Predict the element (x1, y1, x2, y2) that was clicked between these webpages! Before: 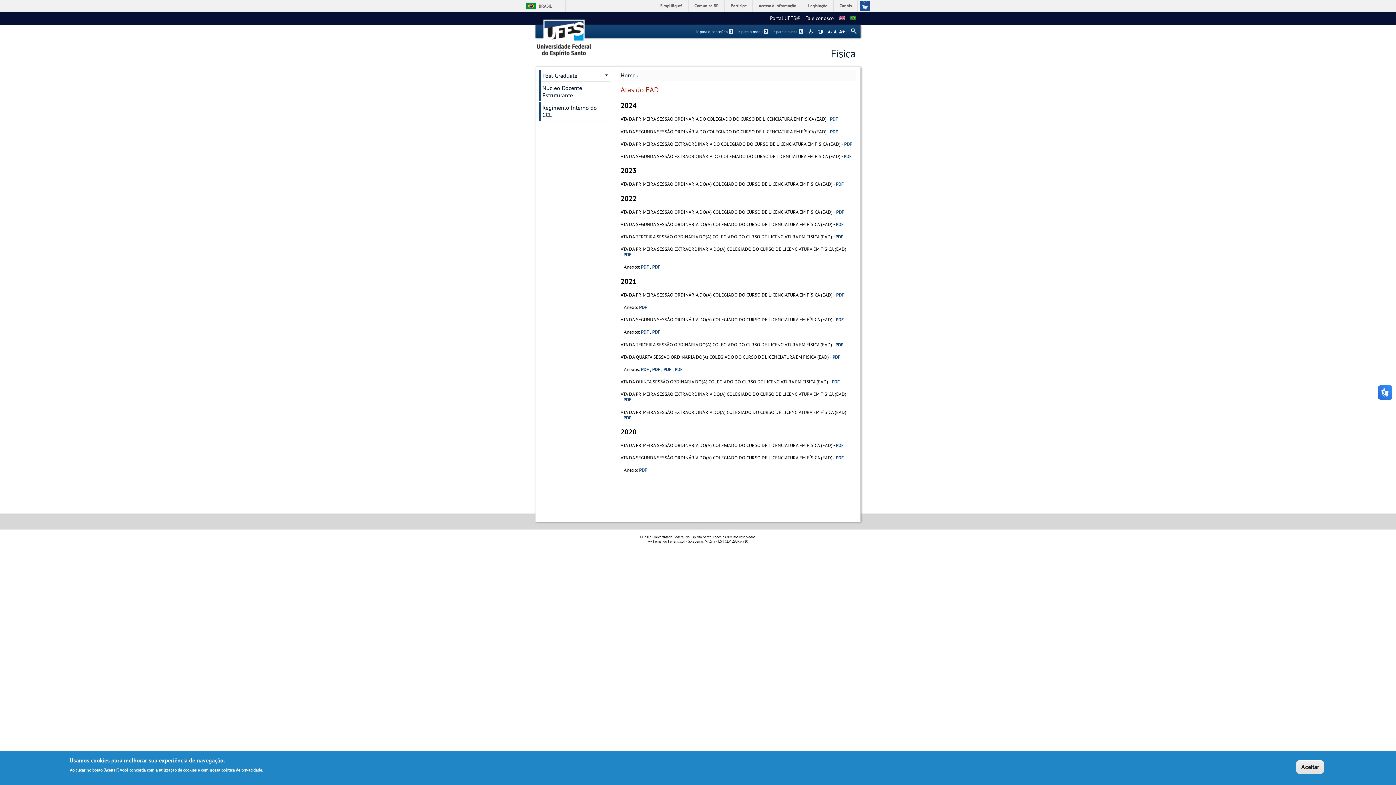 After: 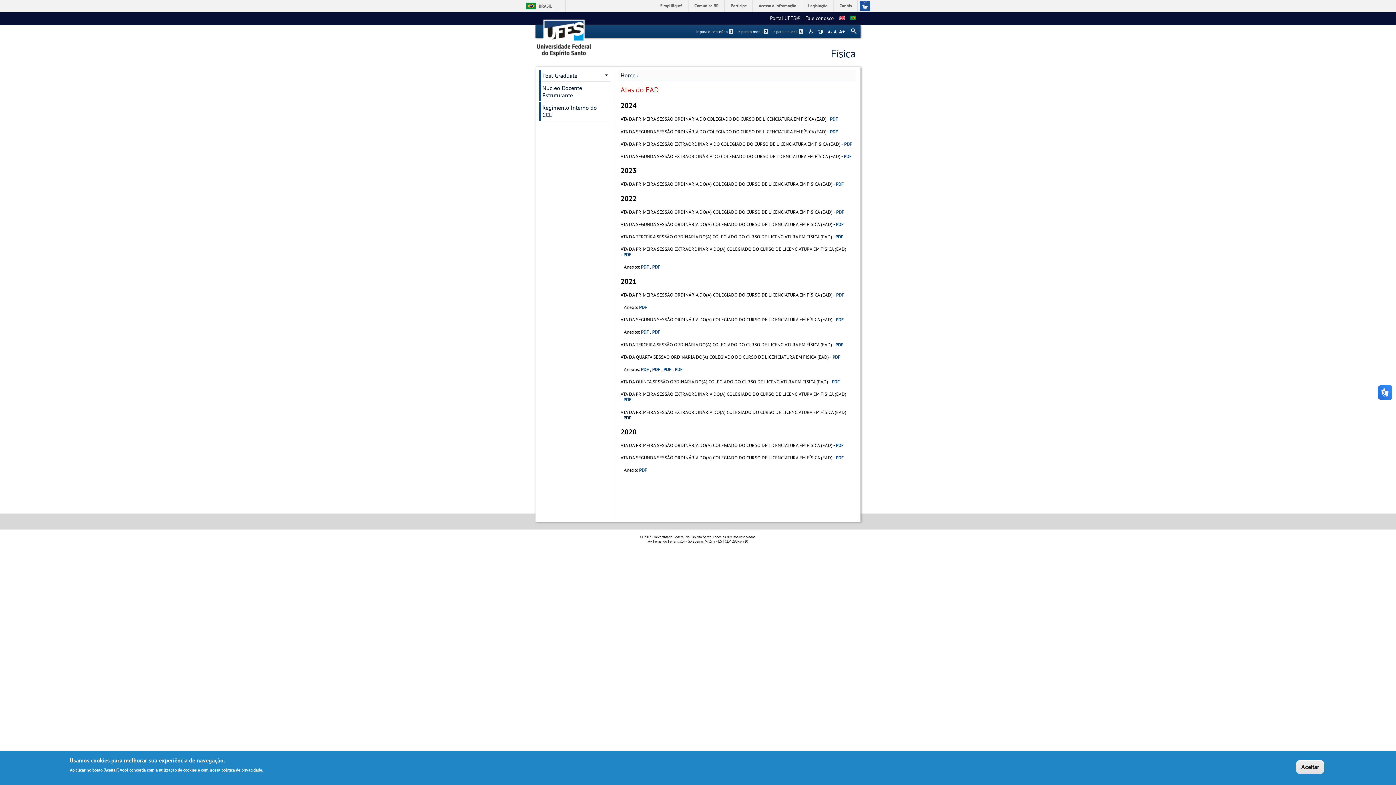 Action: label: PDF bbox: (623, 414, 631, 420)